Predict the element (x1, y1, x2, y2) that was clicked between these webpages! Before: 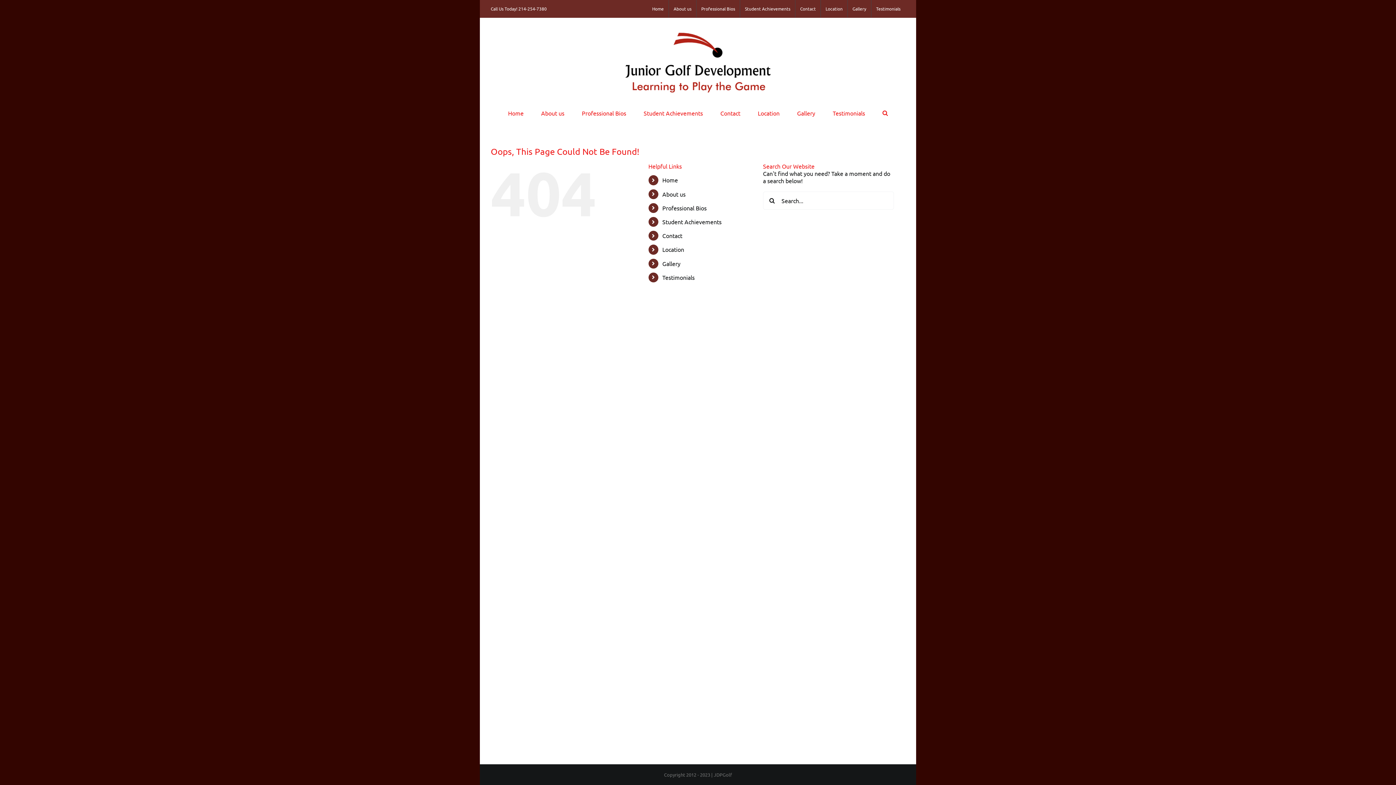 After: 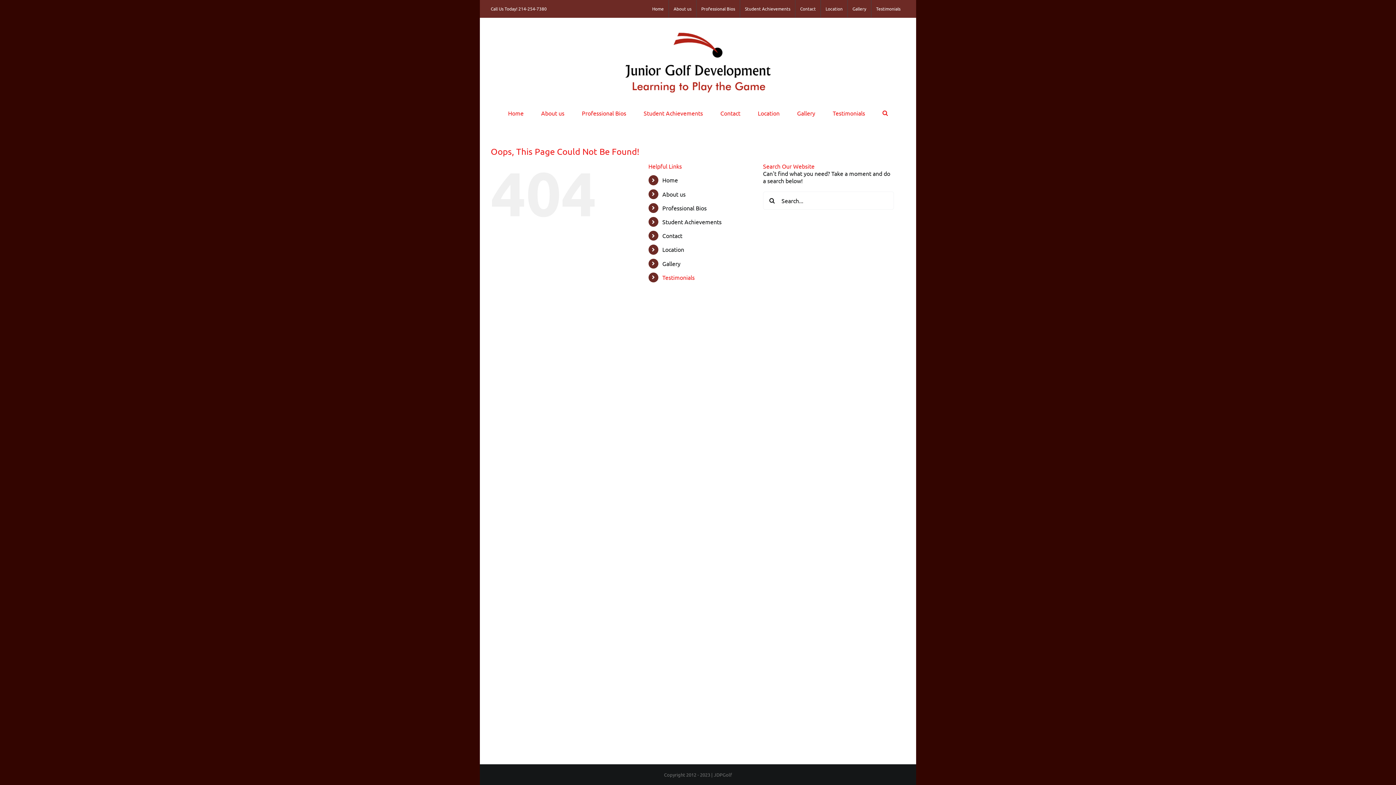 Action: bbox: (662, 273, 694, 280) label: Testimonials